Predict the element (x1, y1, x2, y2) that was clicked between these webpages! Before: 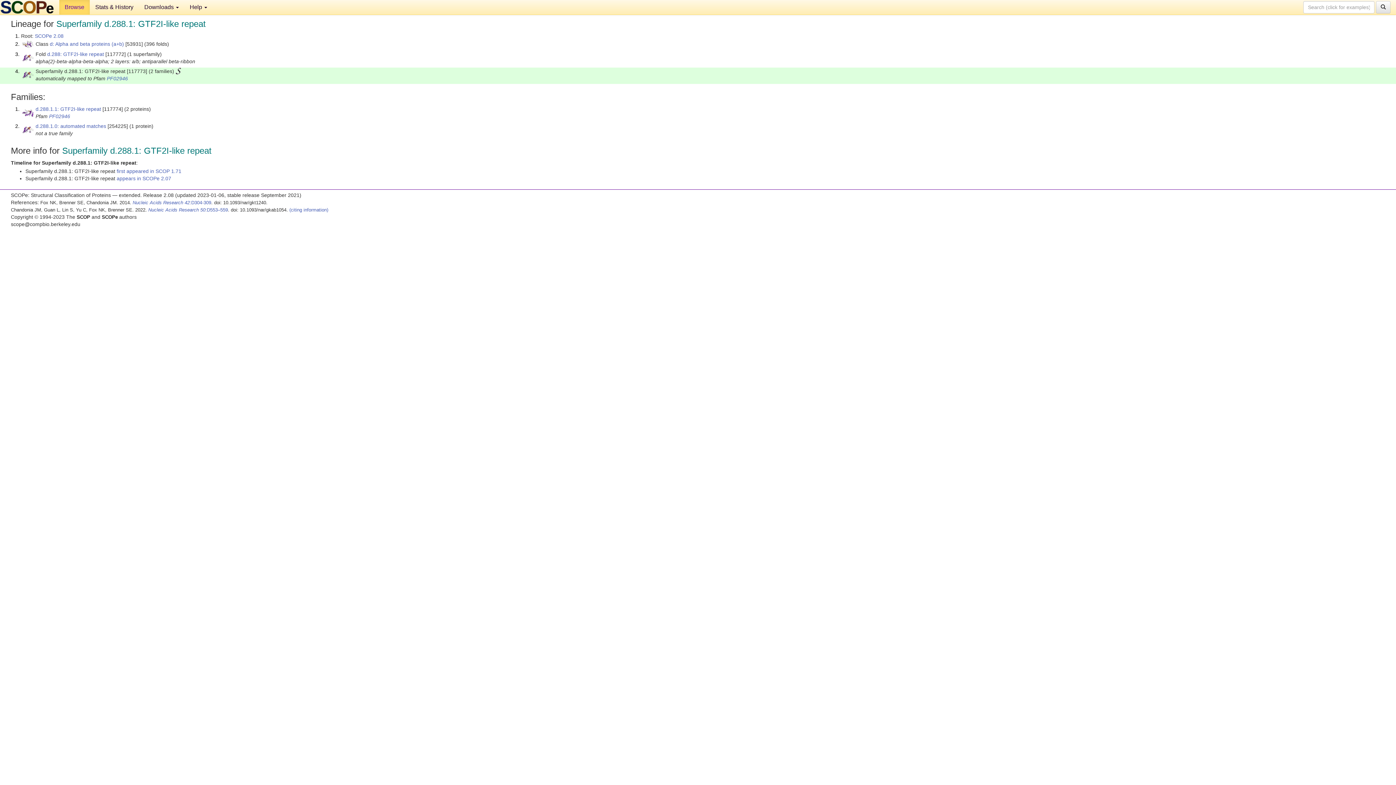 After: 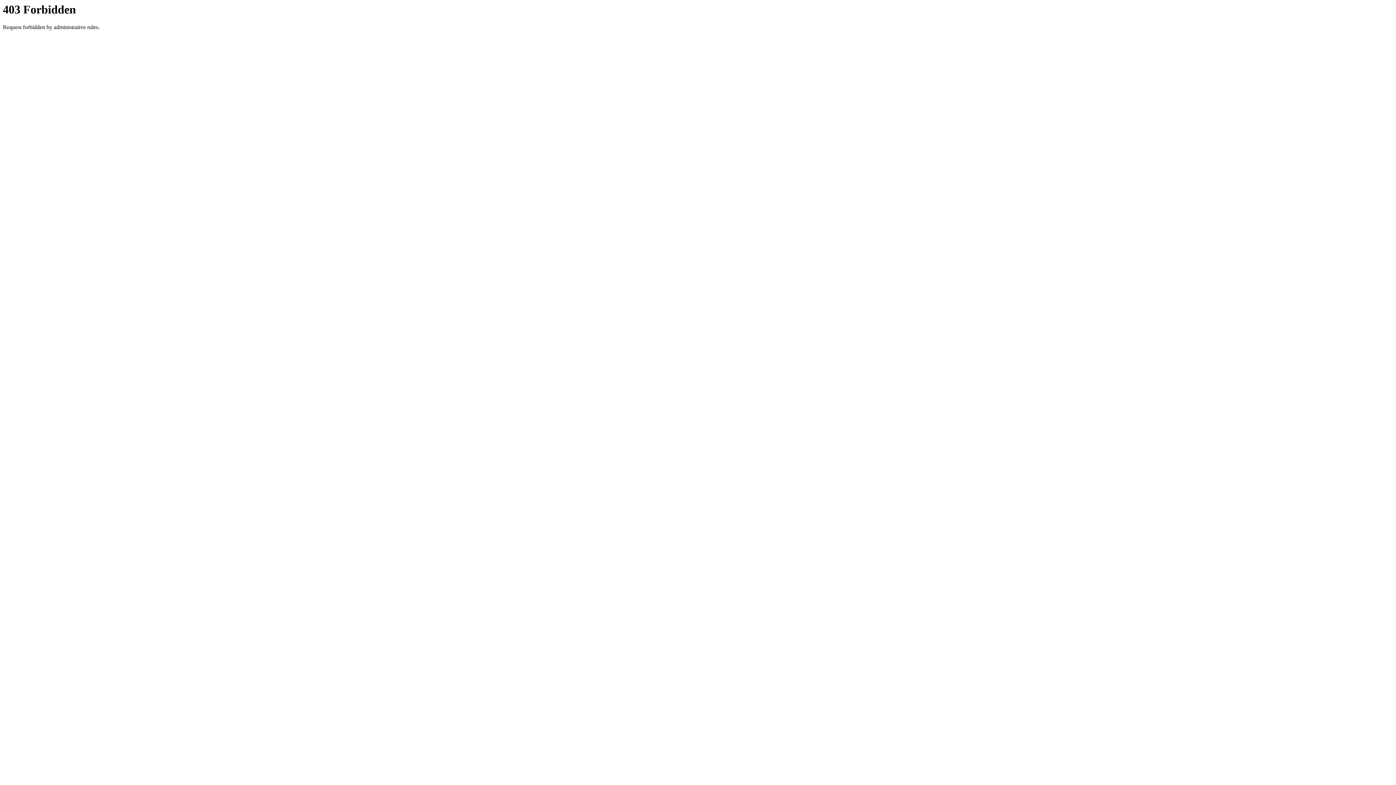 Action: bbox: (132, 200, 211, 205) label: Nucleic Acids Research 42:D304-309